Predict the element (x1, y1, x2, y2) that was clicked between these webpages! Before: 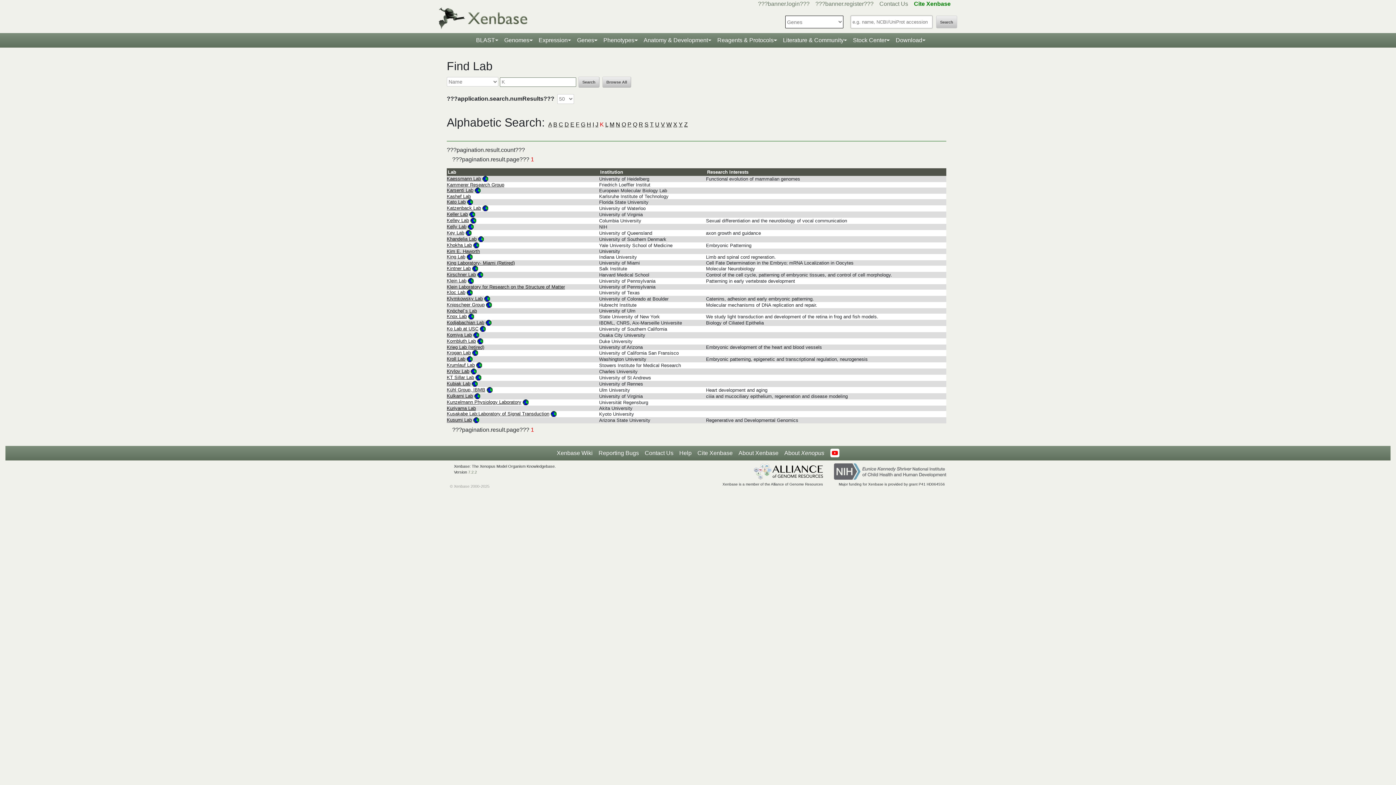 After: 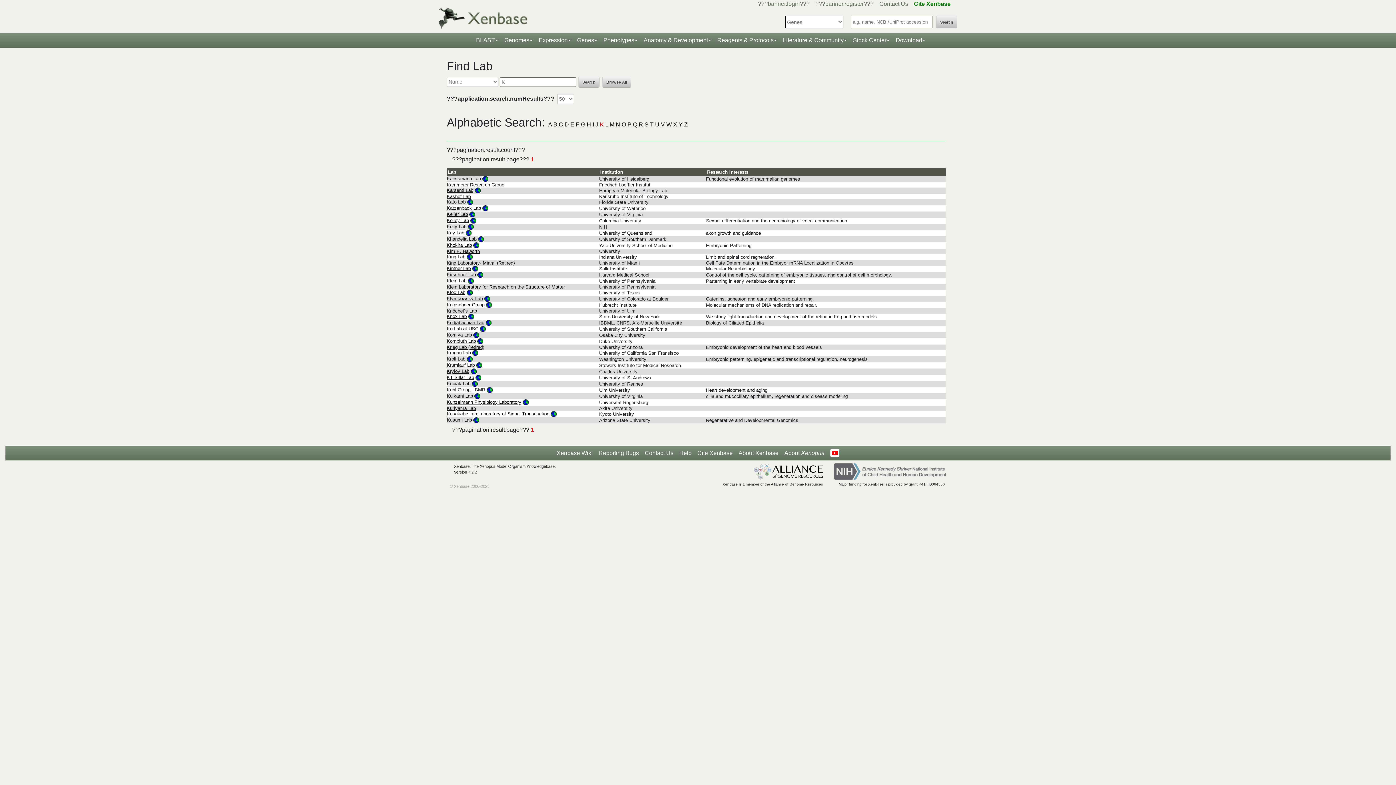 Action: bbox: (477, 271, 483, 277)